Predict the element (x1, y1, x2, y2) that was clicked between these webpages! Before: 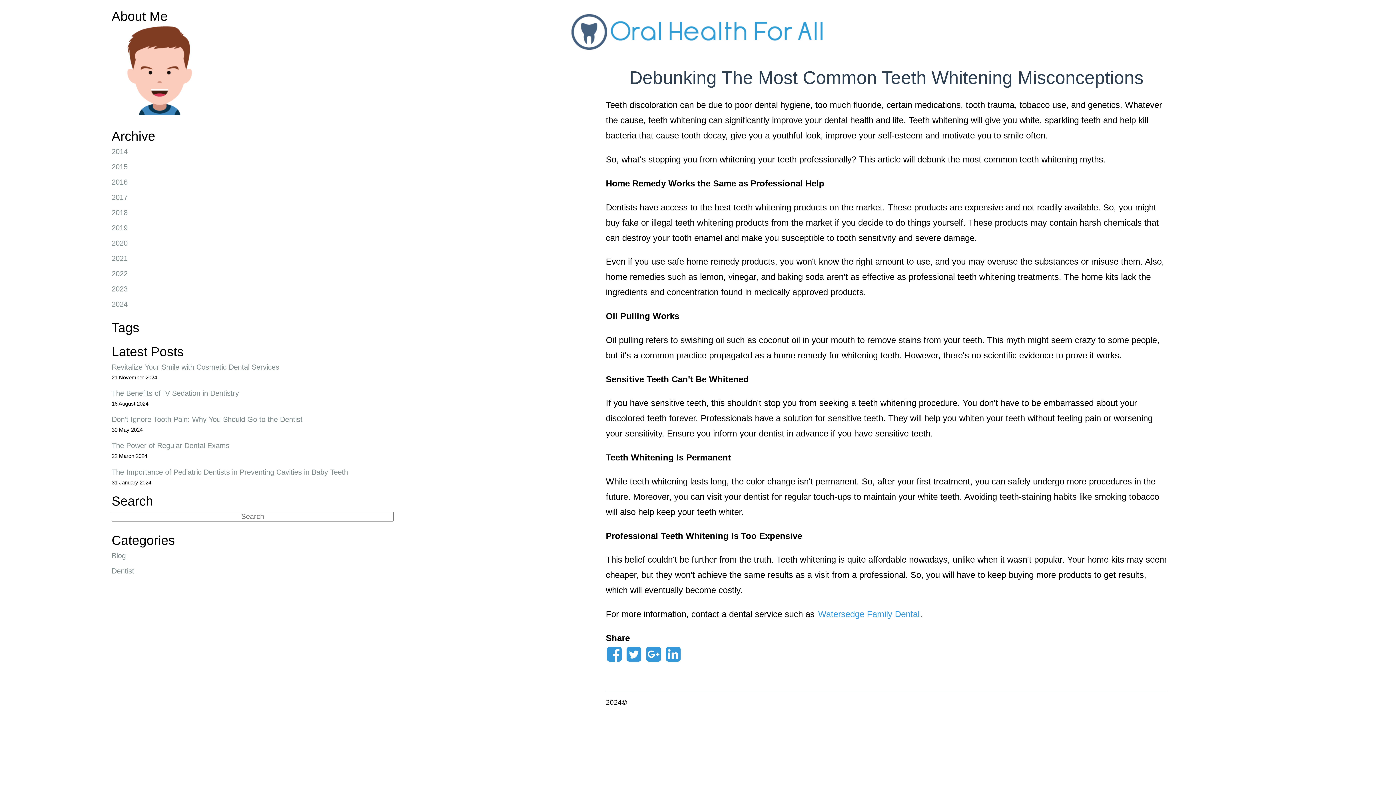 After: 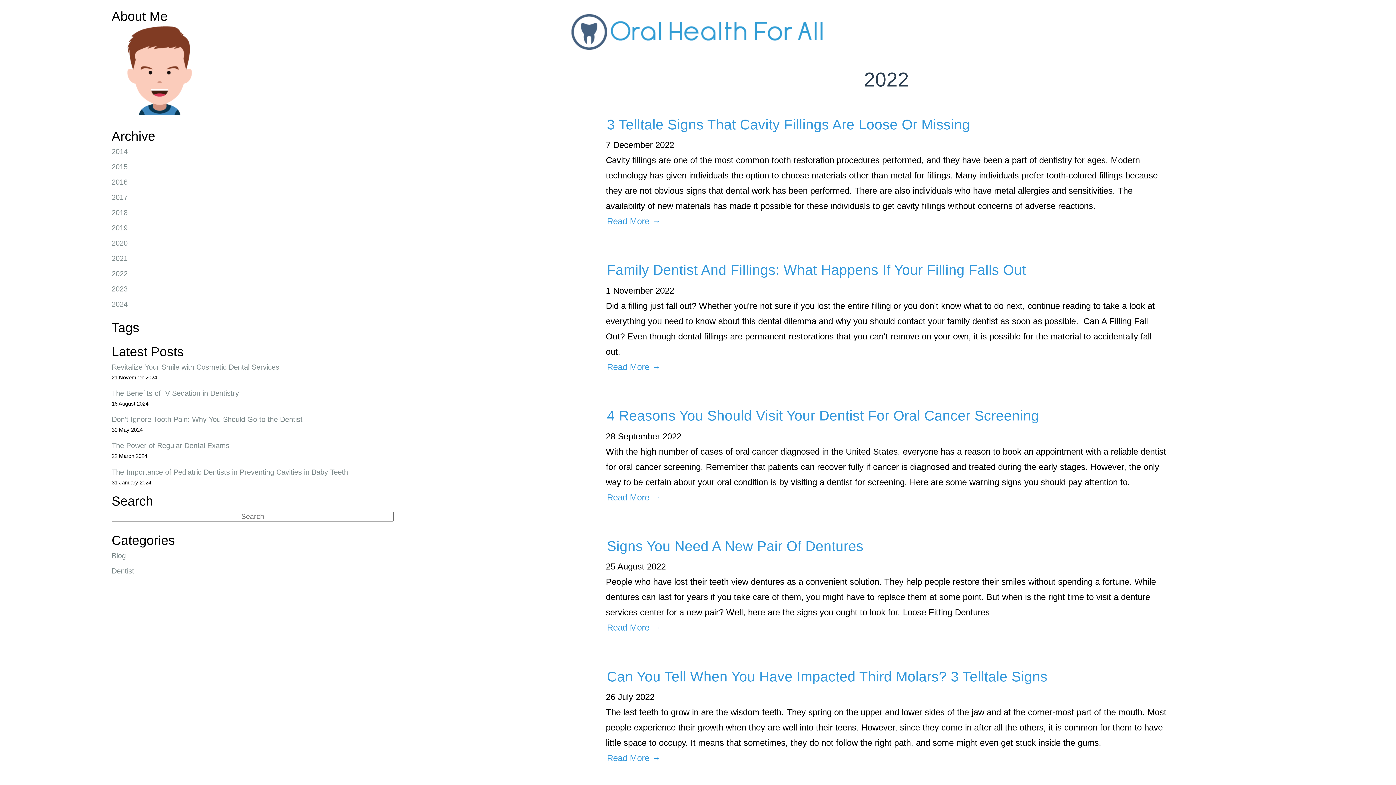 Action: label: 2022 bbox: (111, 266, 393, 281)